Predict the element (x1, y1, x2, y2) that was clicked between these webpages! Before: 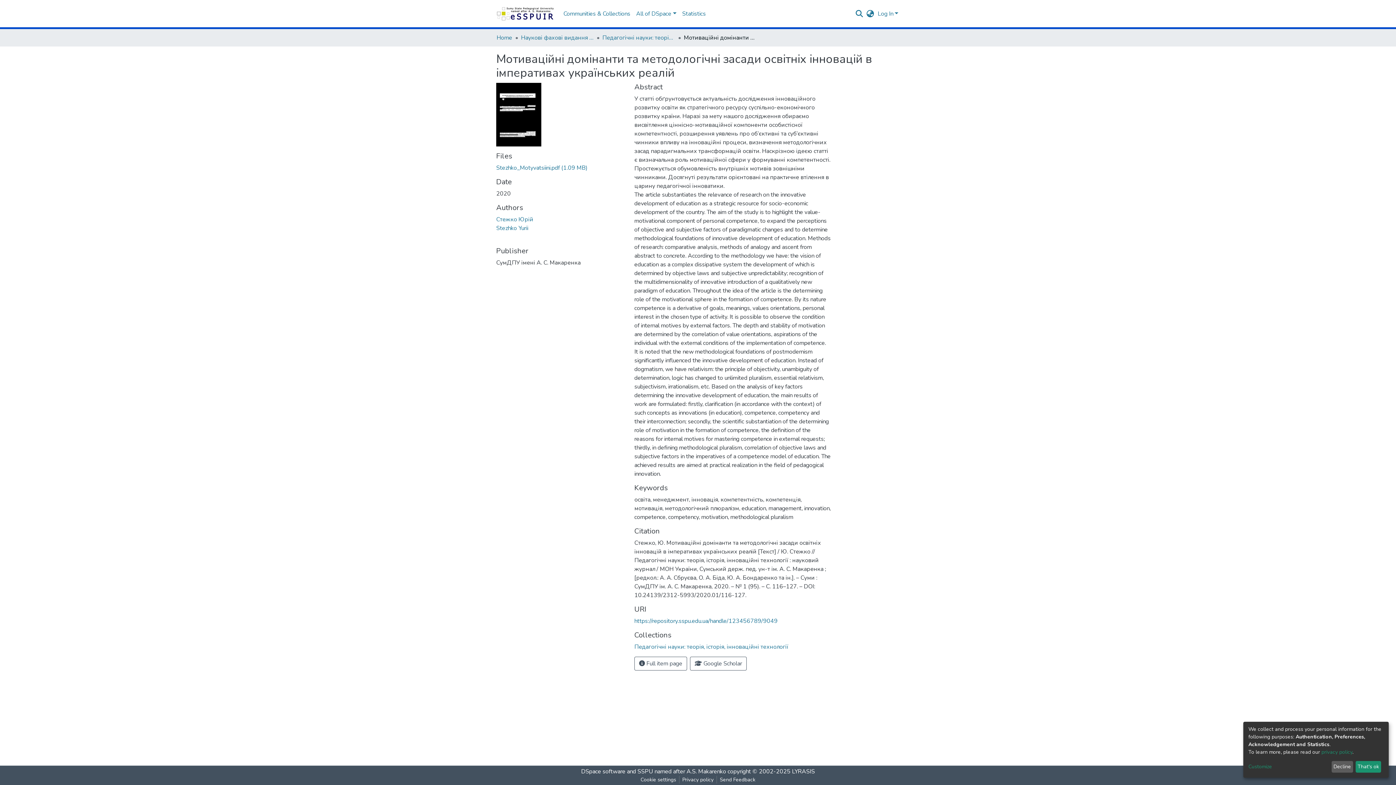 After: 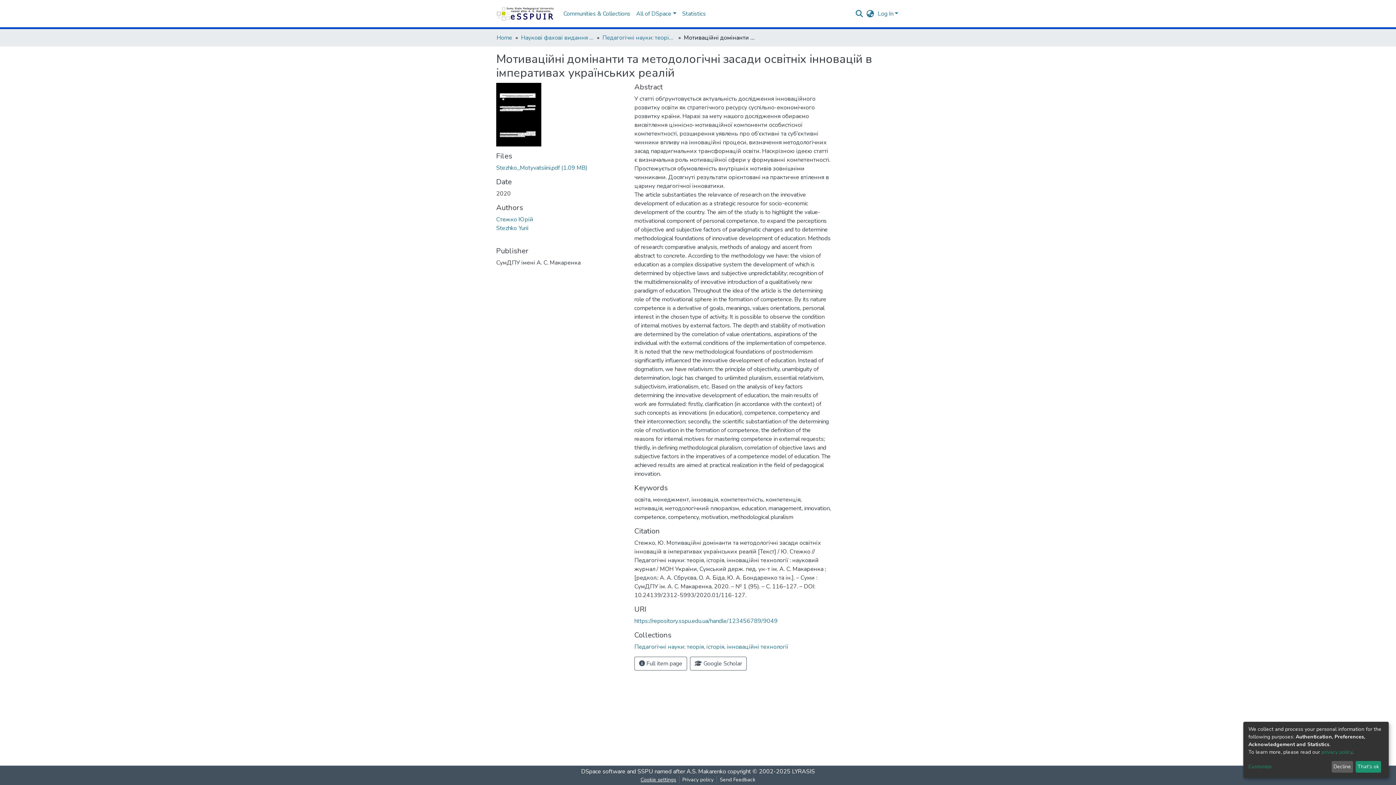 Action: label: Cookie settings bbox: (658, 776, 700, 784)